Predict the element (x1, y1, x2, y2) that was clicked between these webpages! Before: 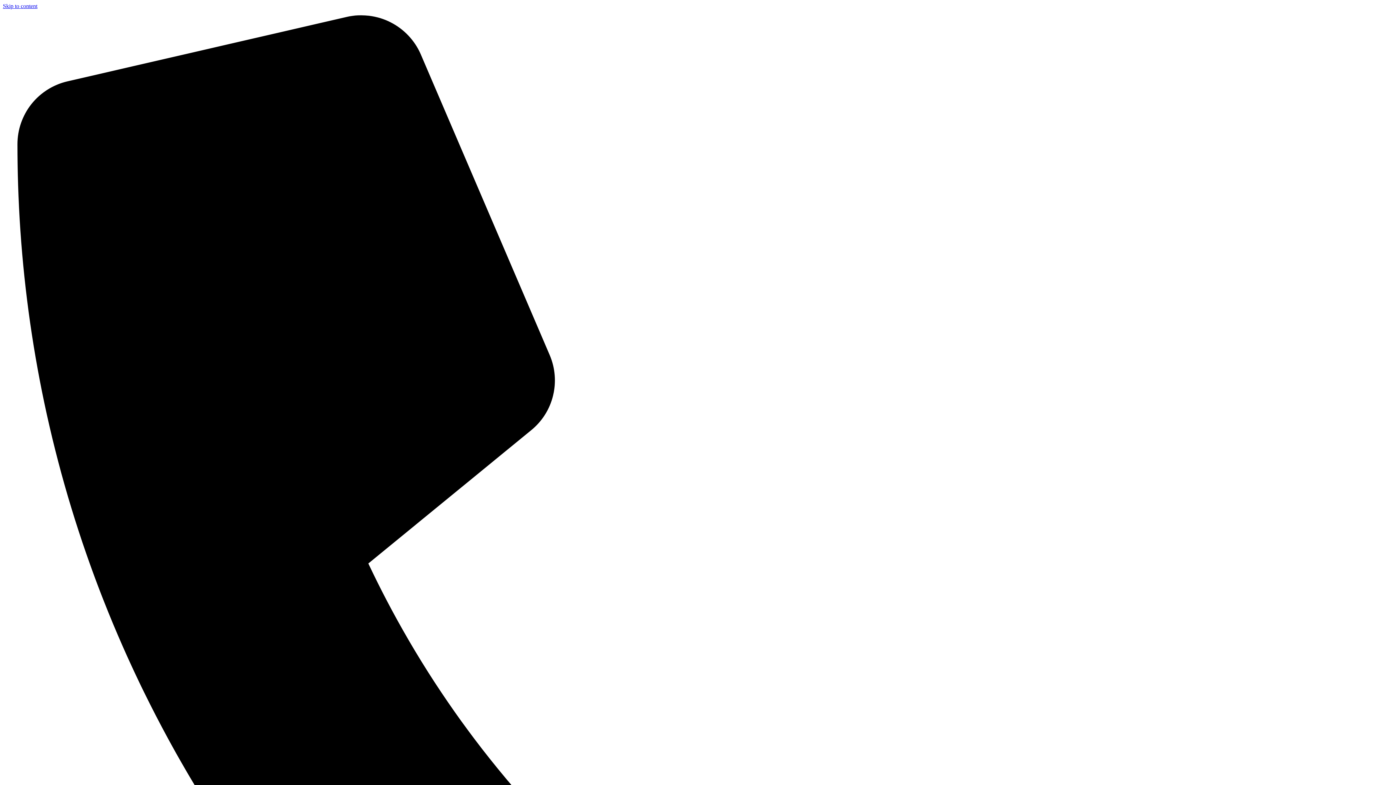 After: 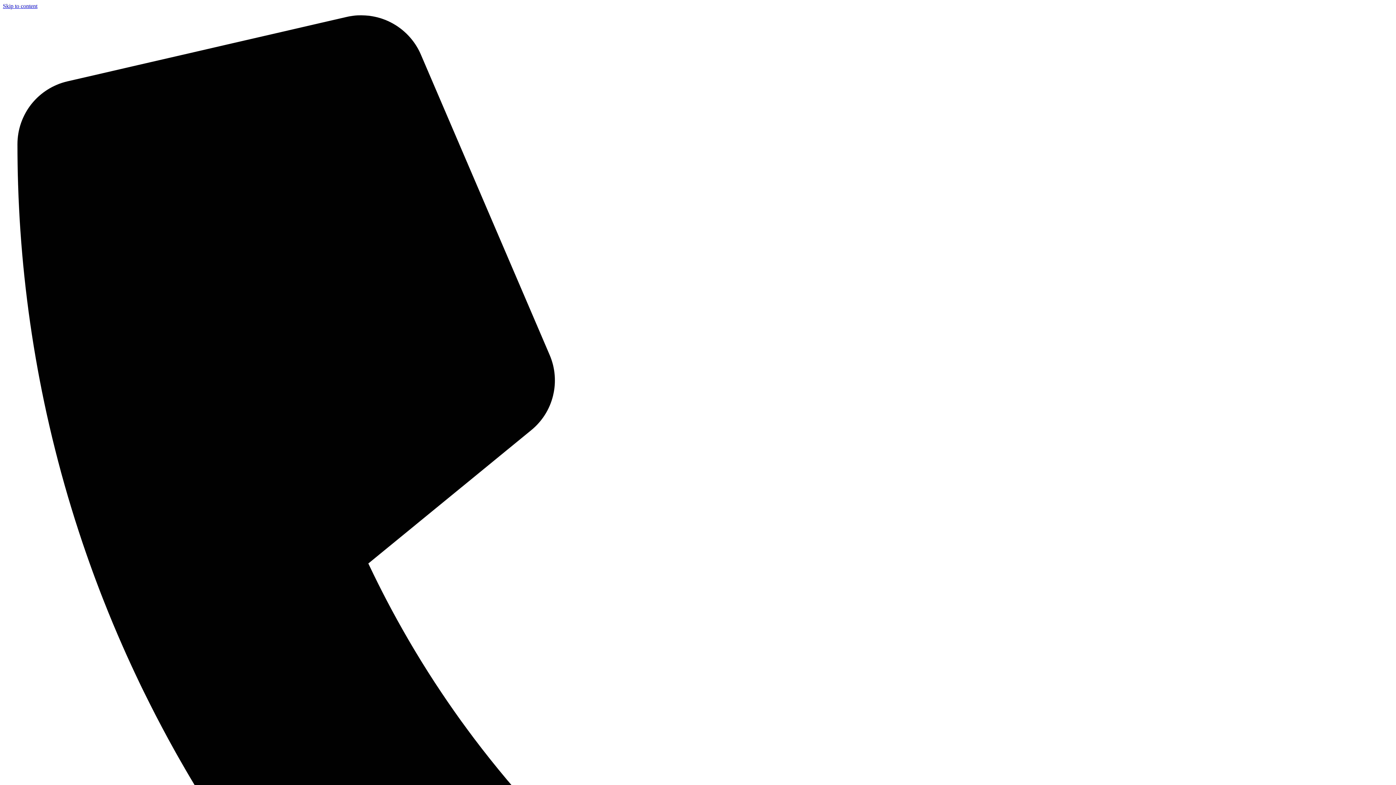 Action: label: Skip to content bbox: (2, 2, 37, 9)